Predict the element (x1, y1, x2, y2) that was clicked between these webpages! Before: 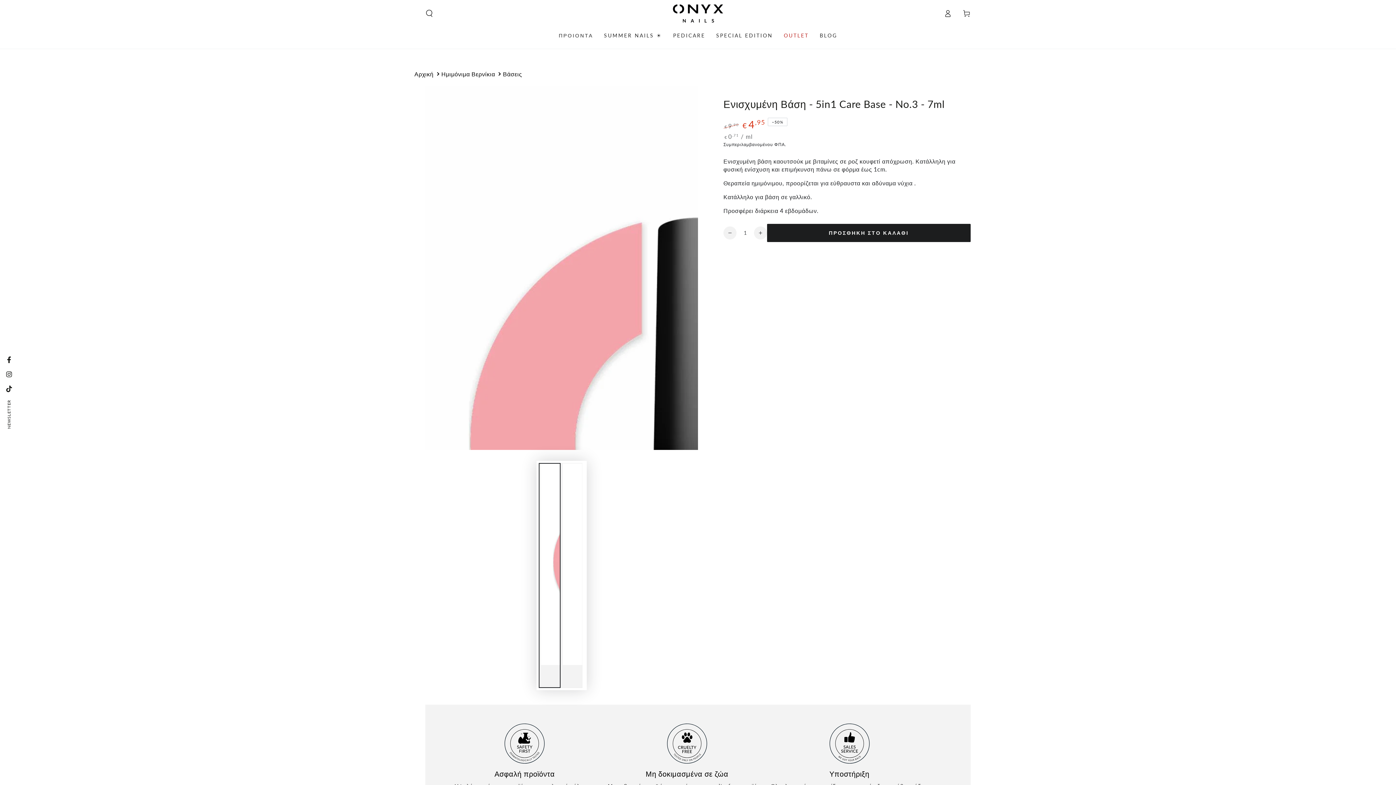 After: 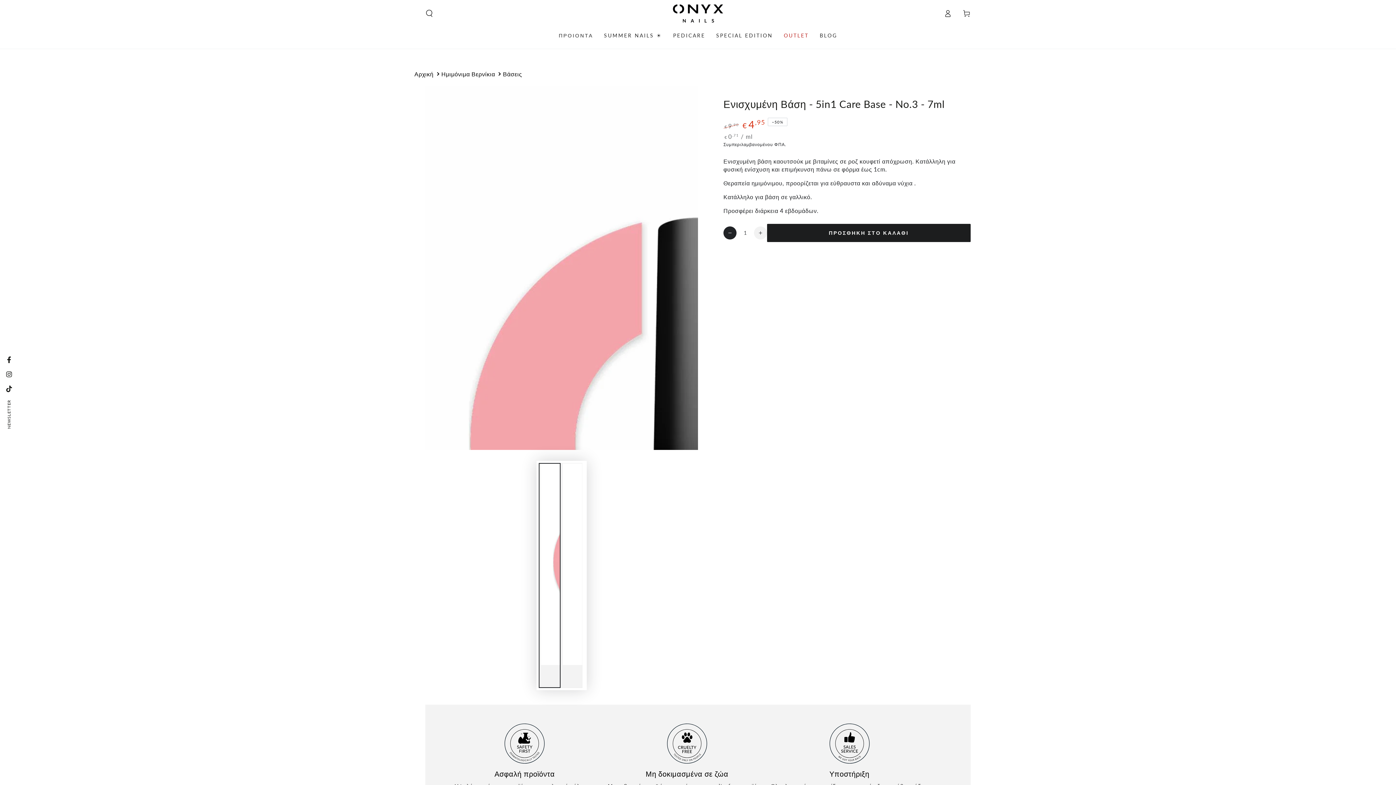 Action: label: Μείωση ποσότητας για Ενισχυμένη Βάση - 5in1 Care Base - No.3 - 7ml bbox: (723, 226, 736, 239)